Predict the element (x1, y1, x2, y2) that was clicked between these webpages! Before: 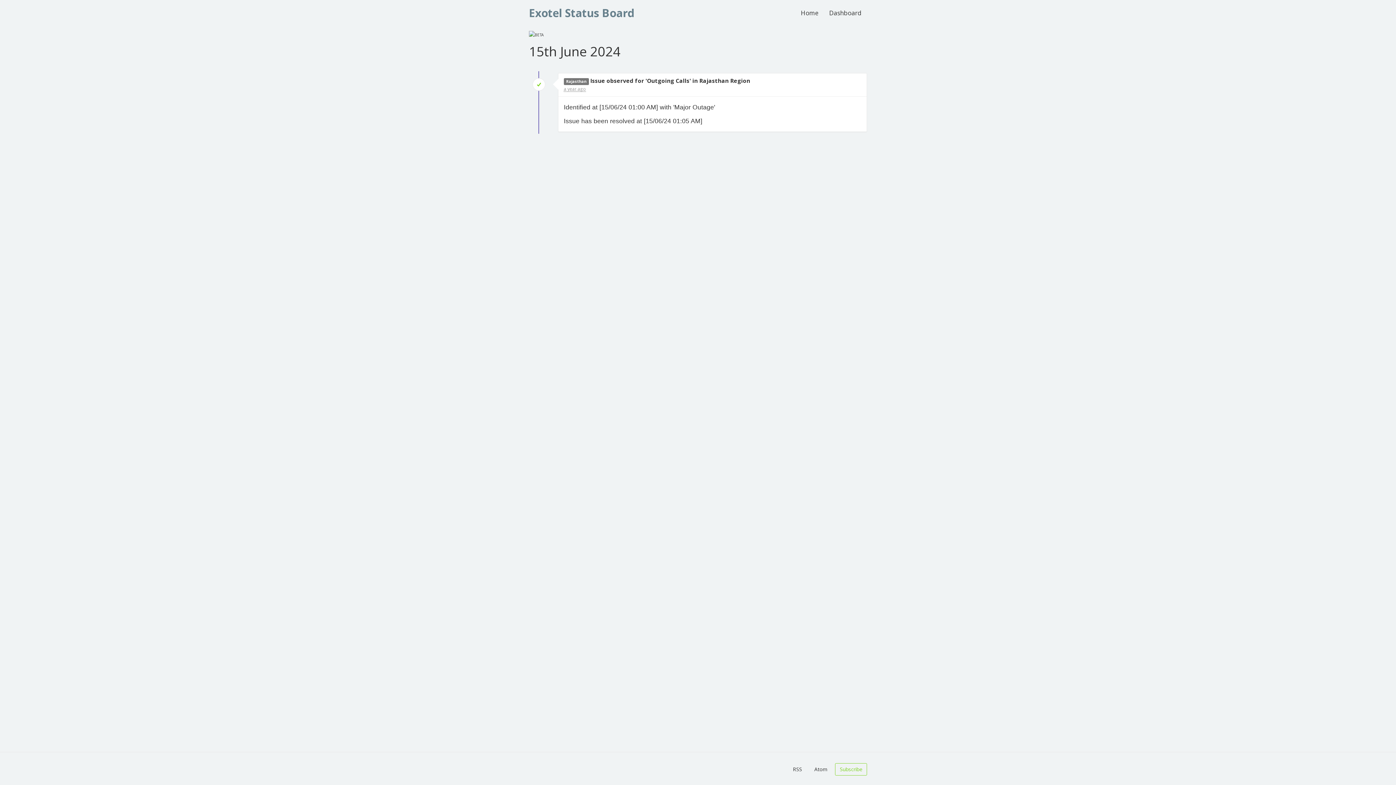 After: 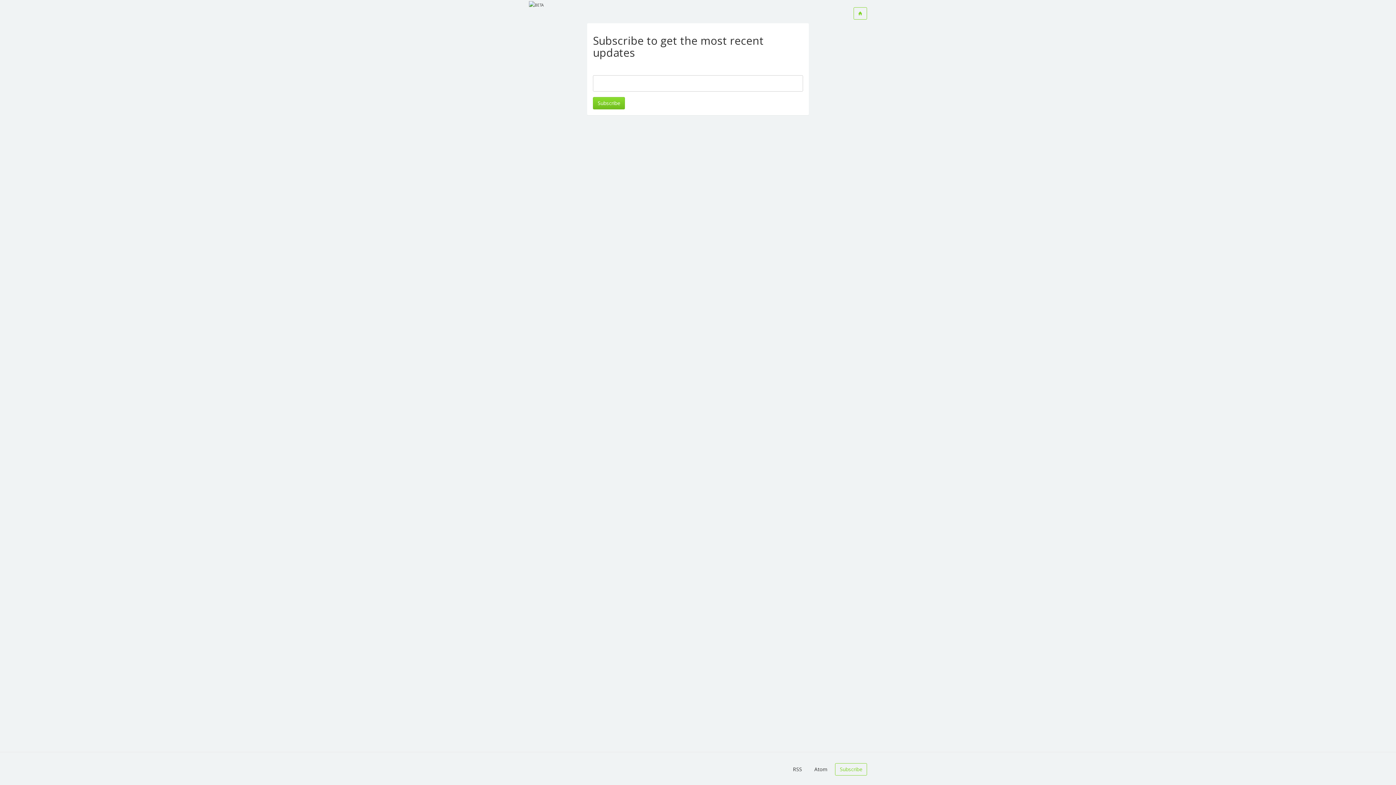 Action: label: Subscribe bbox: (835, 763, 867, 776)